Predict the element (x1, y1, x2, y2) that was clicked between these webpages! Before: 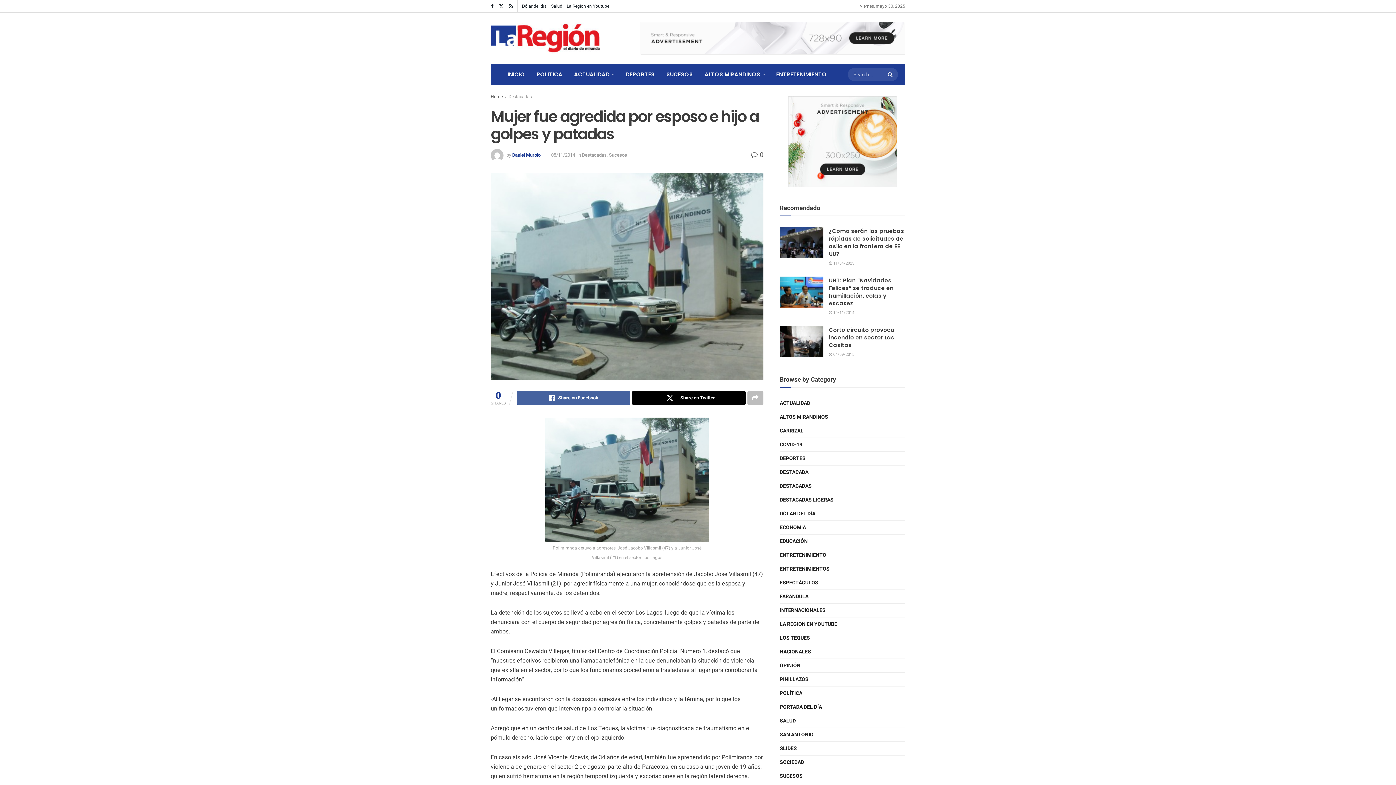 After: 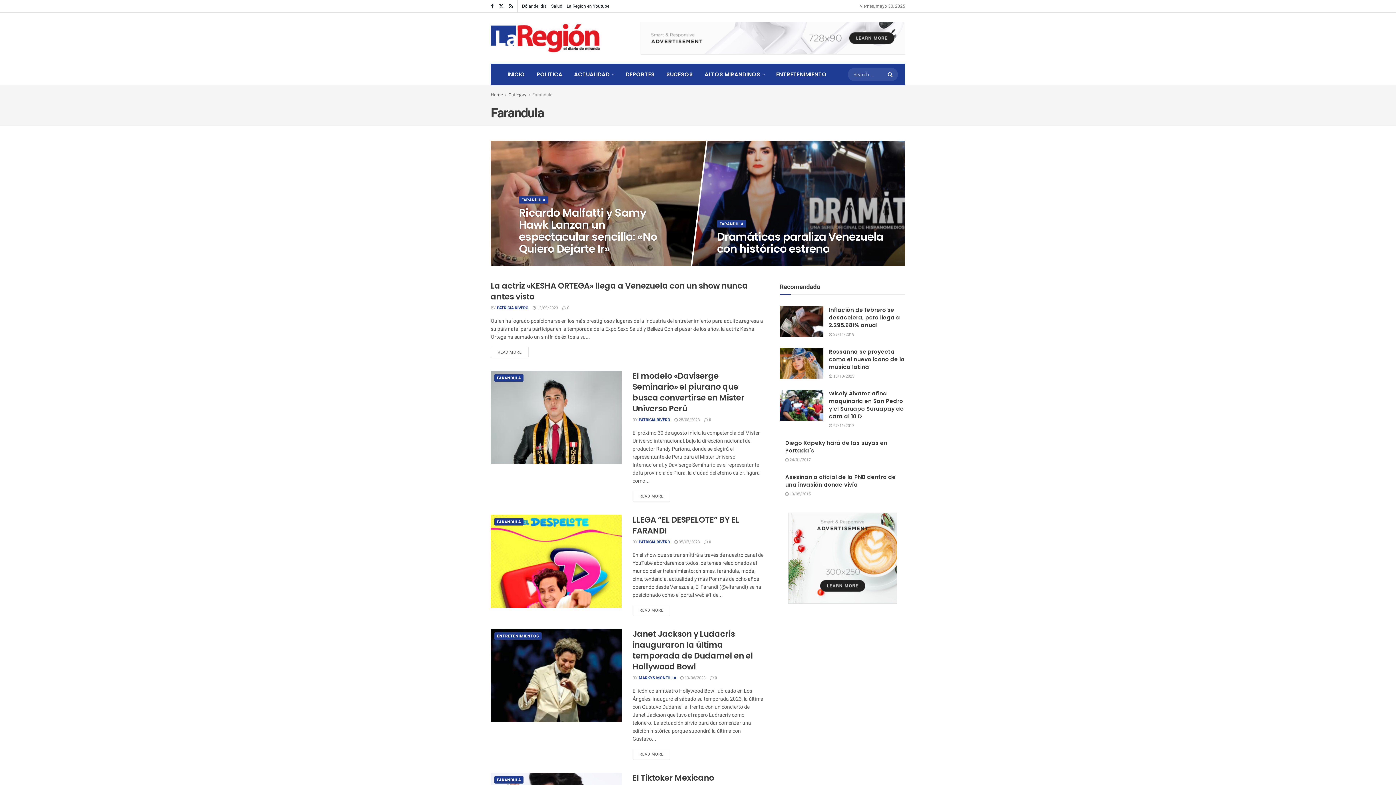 Action: label: FARANDULA bbox: (780, 592, 808, 601)